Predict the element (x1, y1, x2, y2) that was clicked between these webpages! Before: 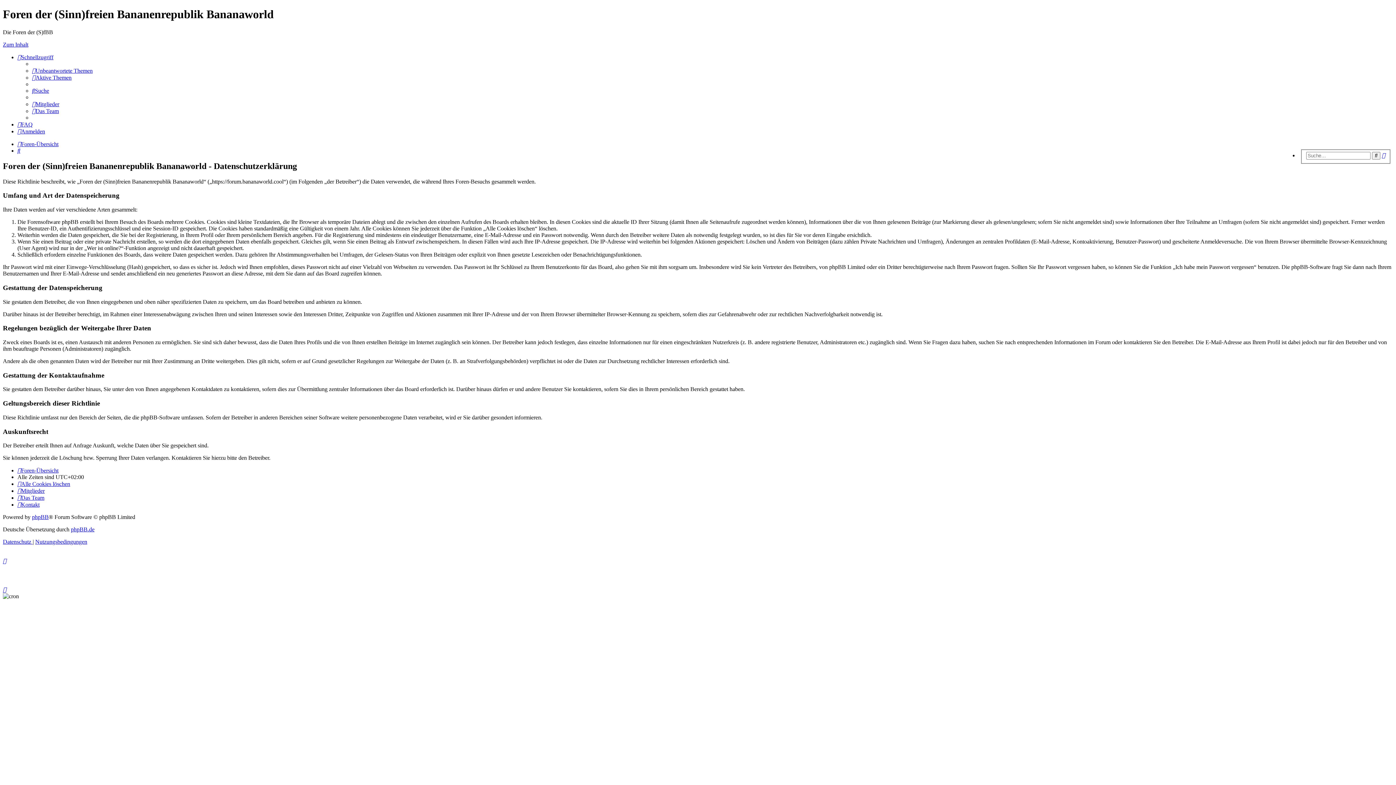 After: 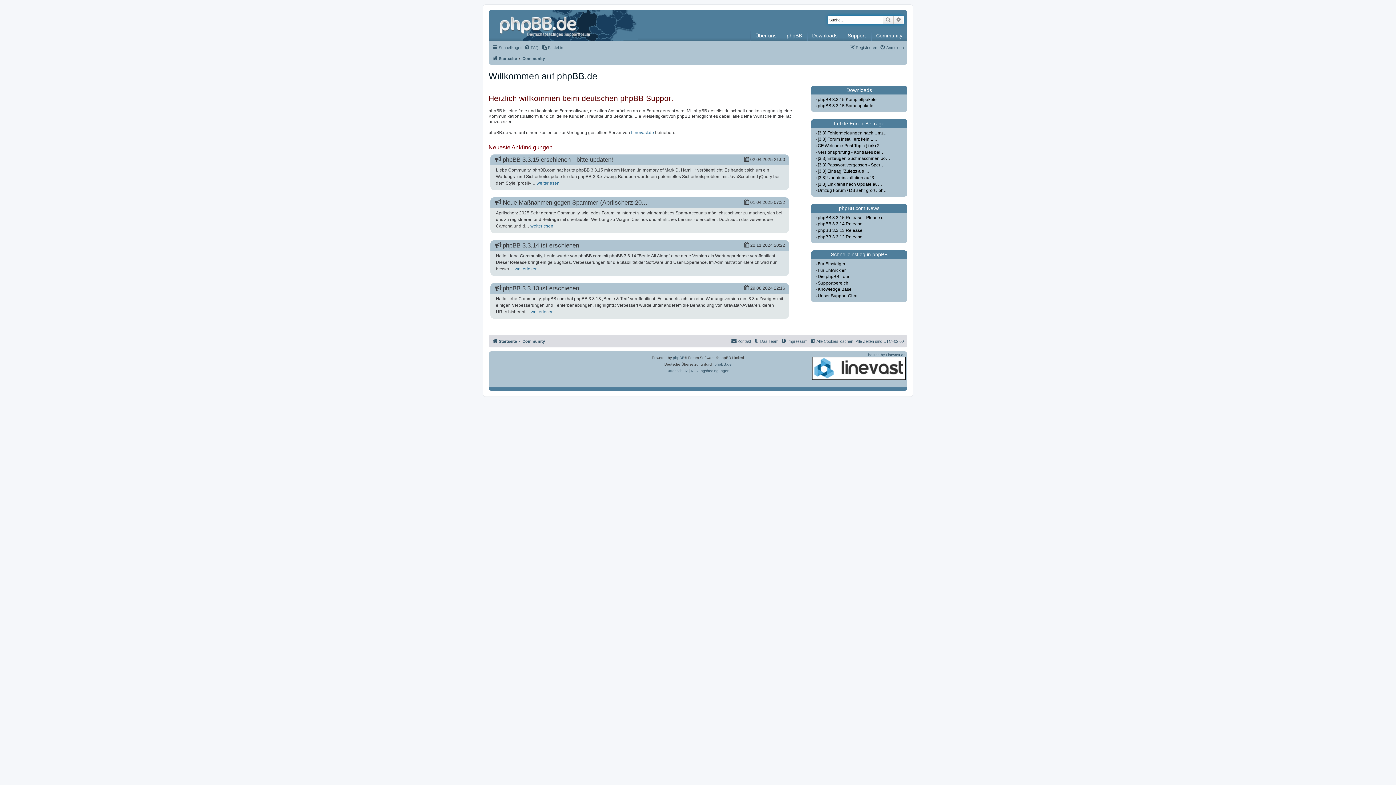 Action: label: phpBB.de bbox: (70, 526, 94, 532)